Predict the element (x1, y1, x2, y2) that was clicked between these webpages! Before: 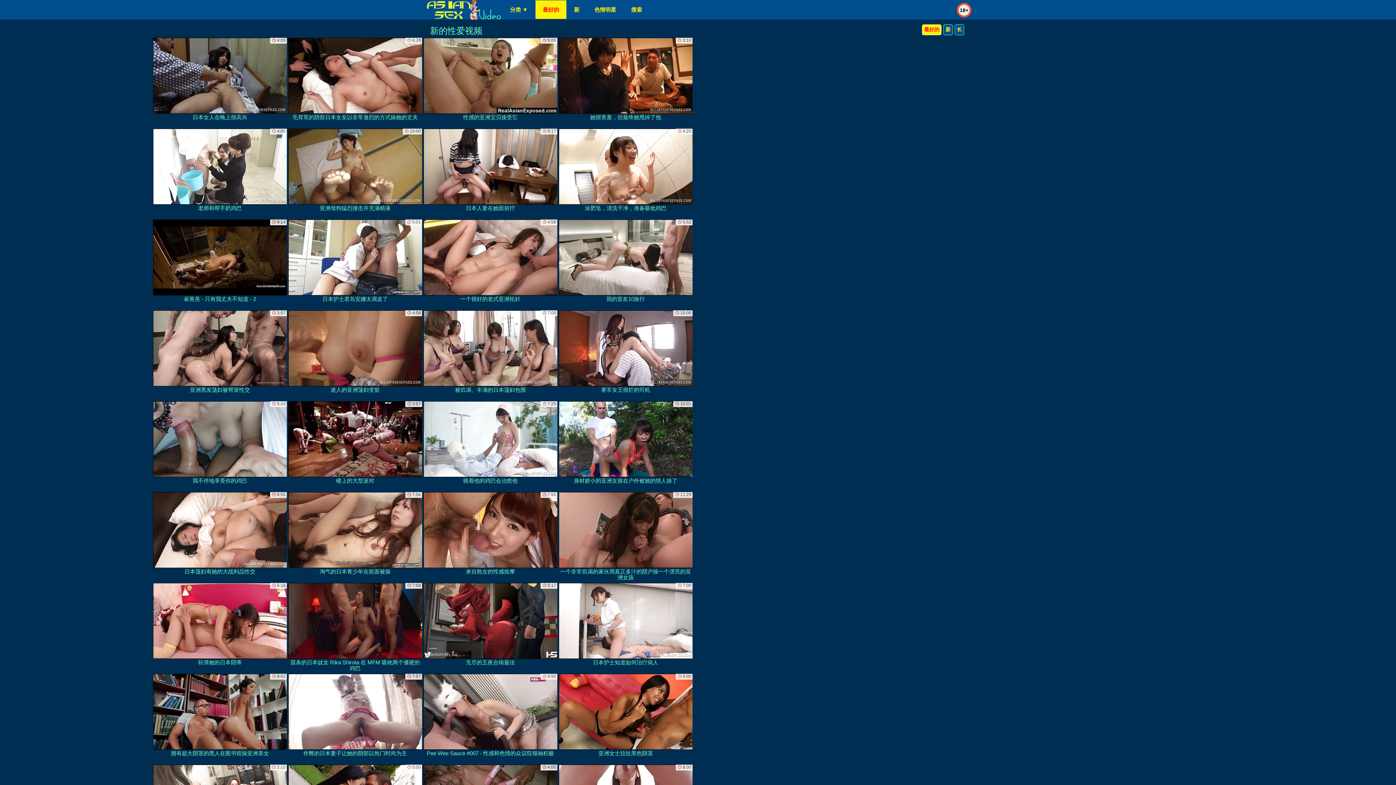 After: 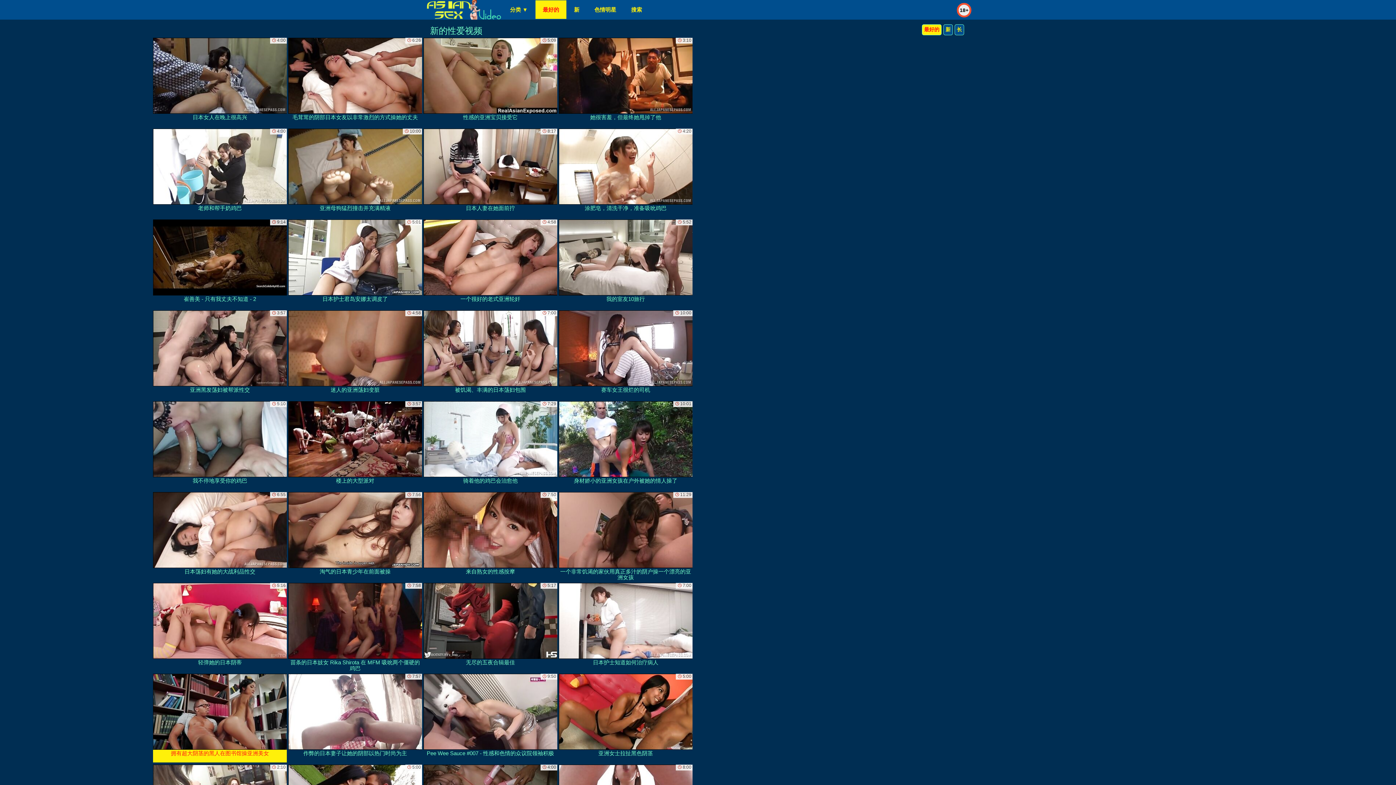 Action: bbox: (153, 674, 286, 762) label: 拥有超大阴茎的黑人在图书馆操亚洲美女